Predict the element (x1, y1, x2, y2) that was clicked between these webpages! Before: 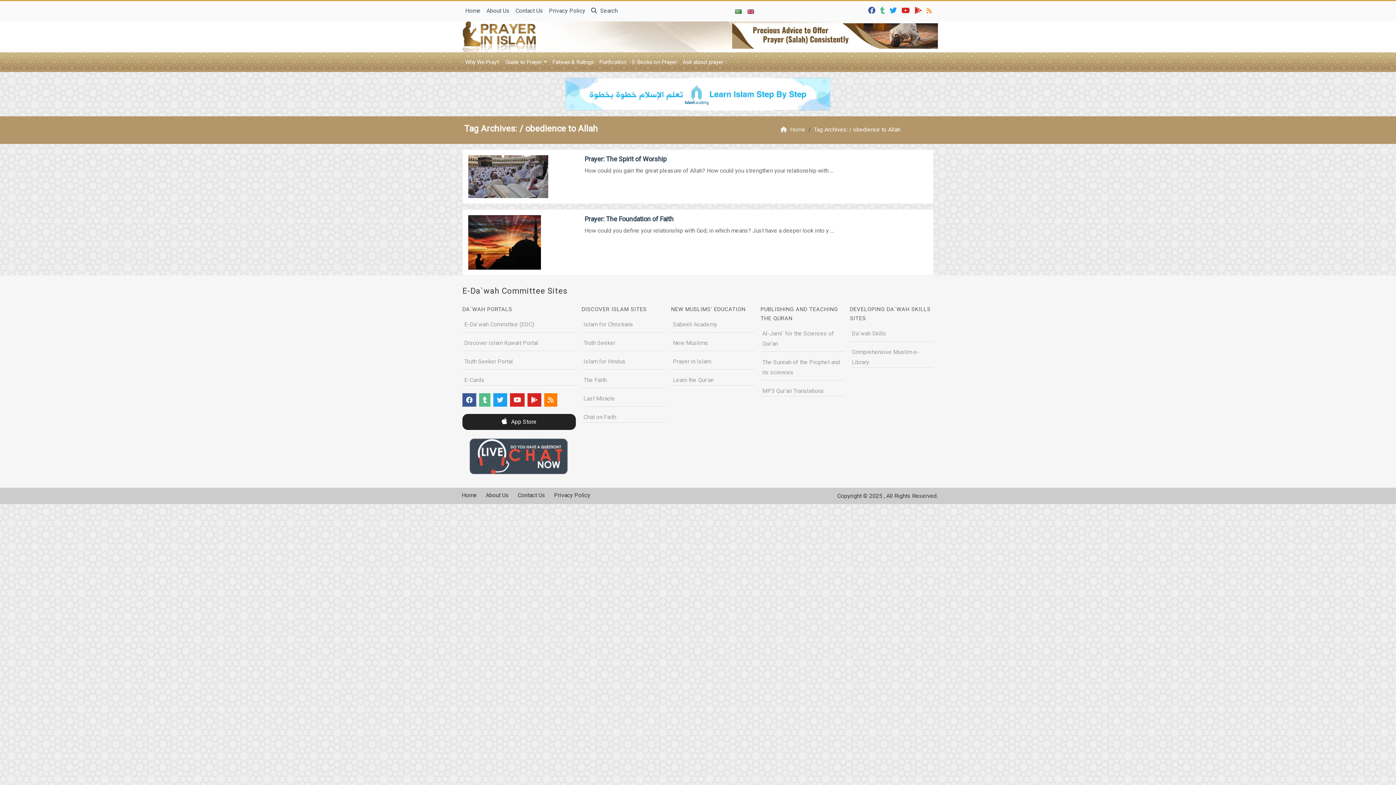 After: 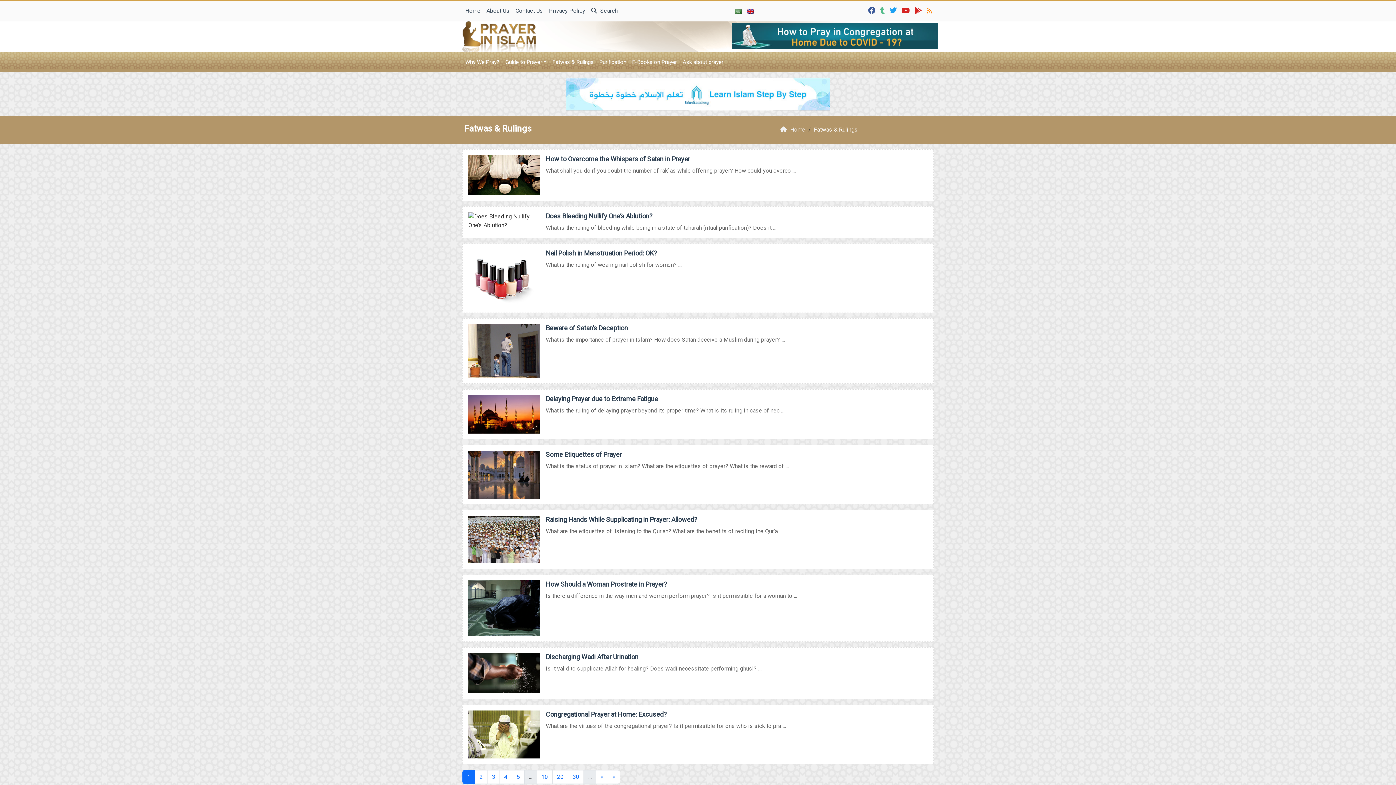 Action: label: Fatwas & Rulings bbox: (549, 55, 596, 69)